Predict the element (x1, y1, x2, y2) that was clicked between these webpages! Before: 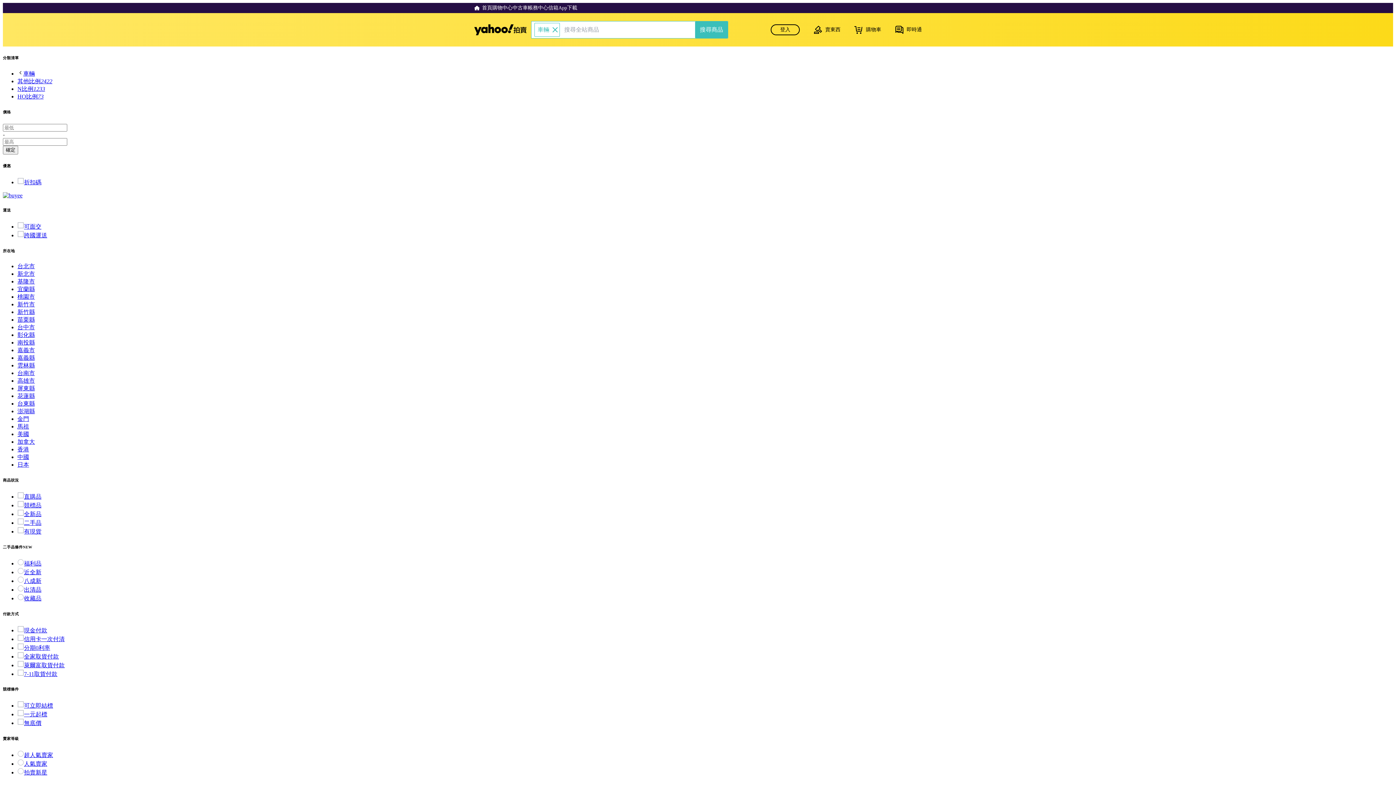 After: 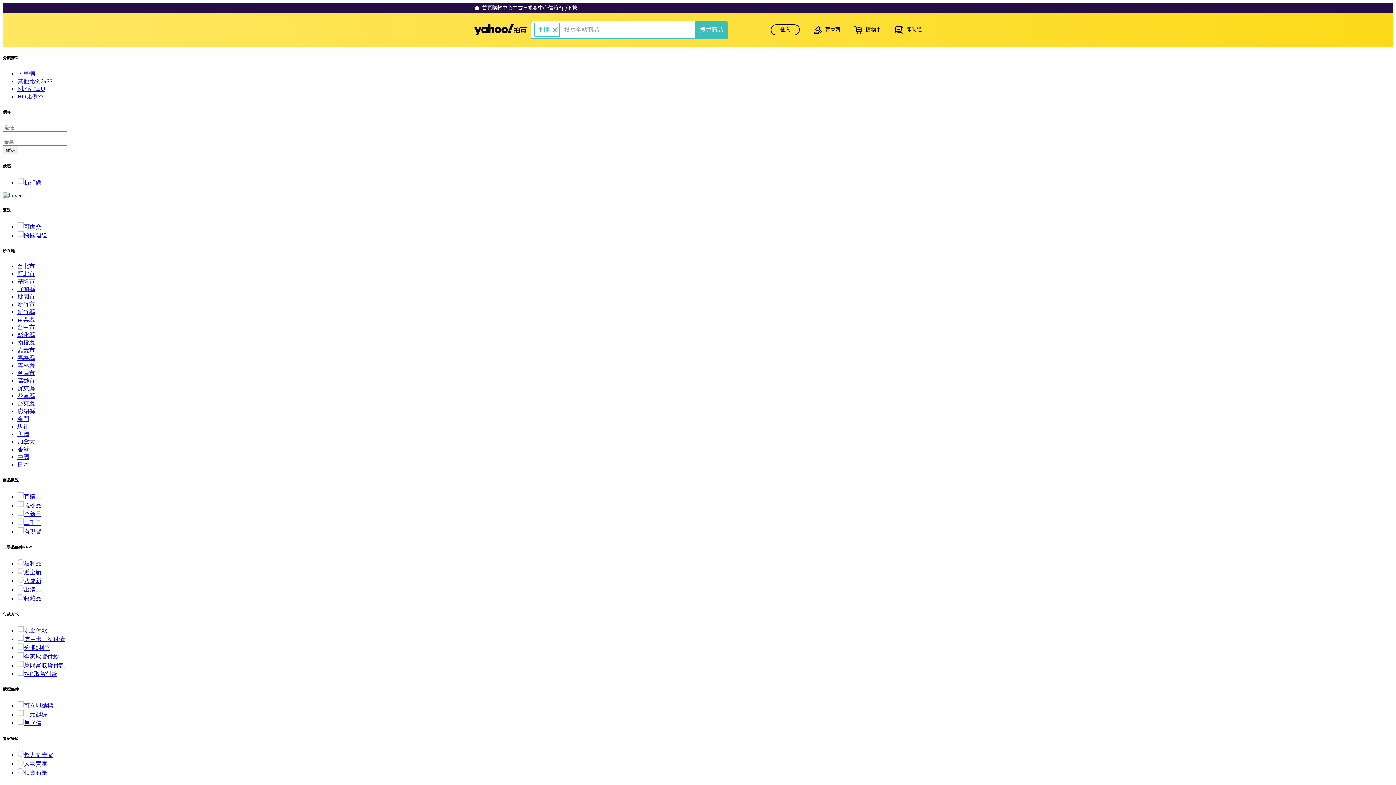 Action: bbox: (17, 446, 29, 452) label: 香港